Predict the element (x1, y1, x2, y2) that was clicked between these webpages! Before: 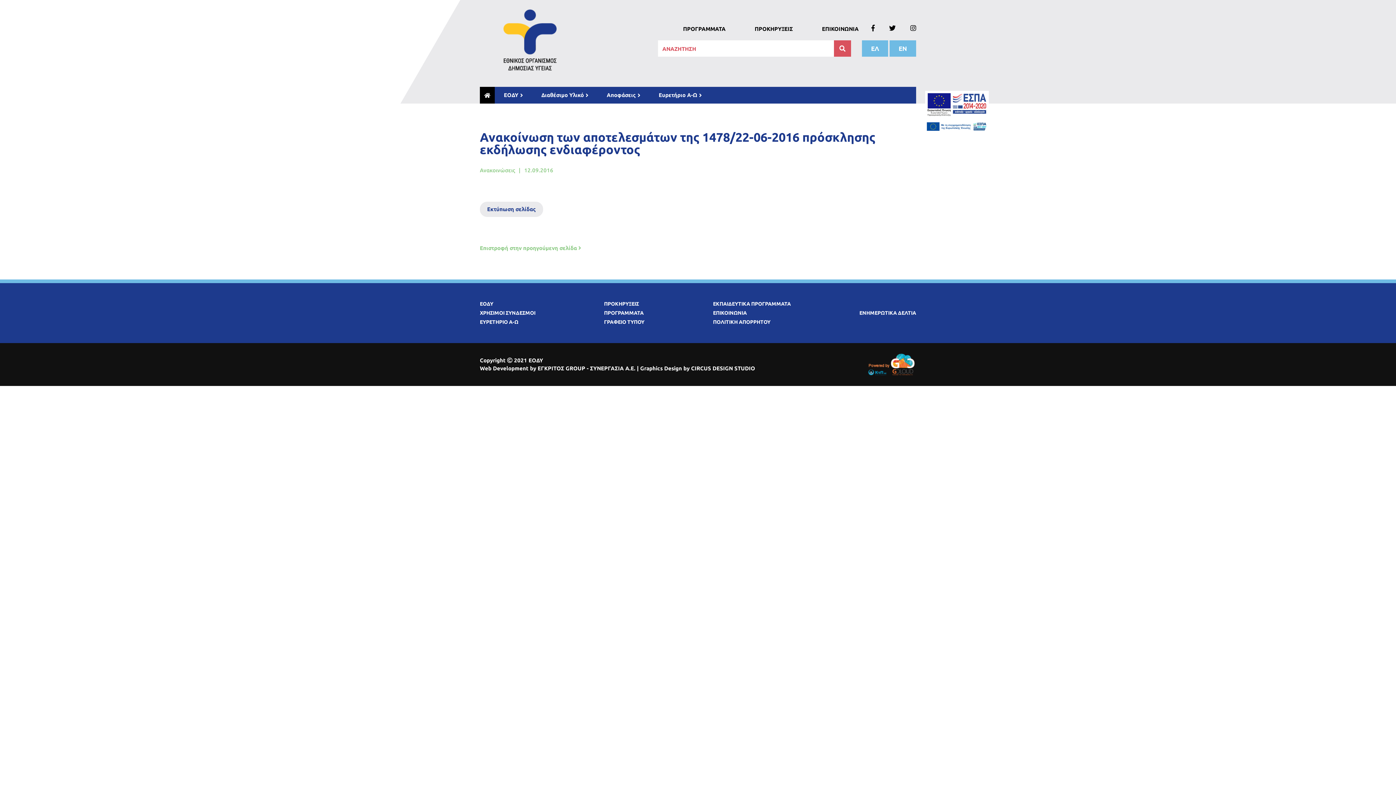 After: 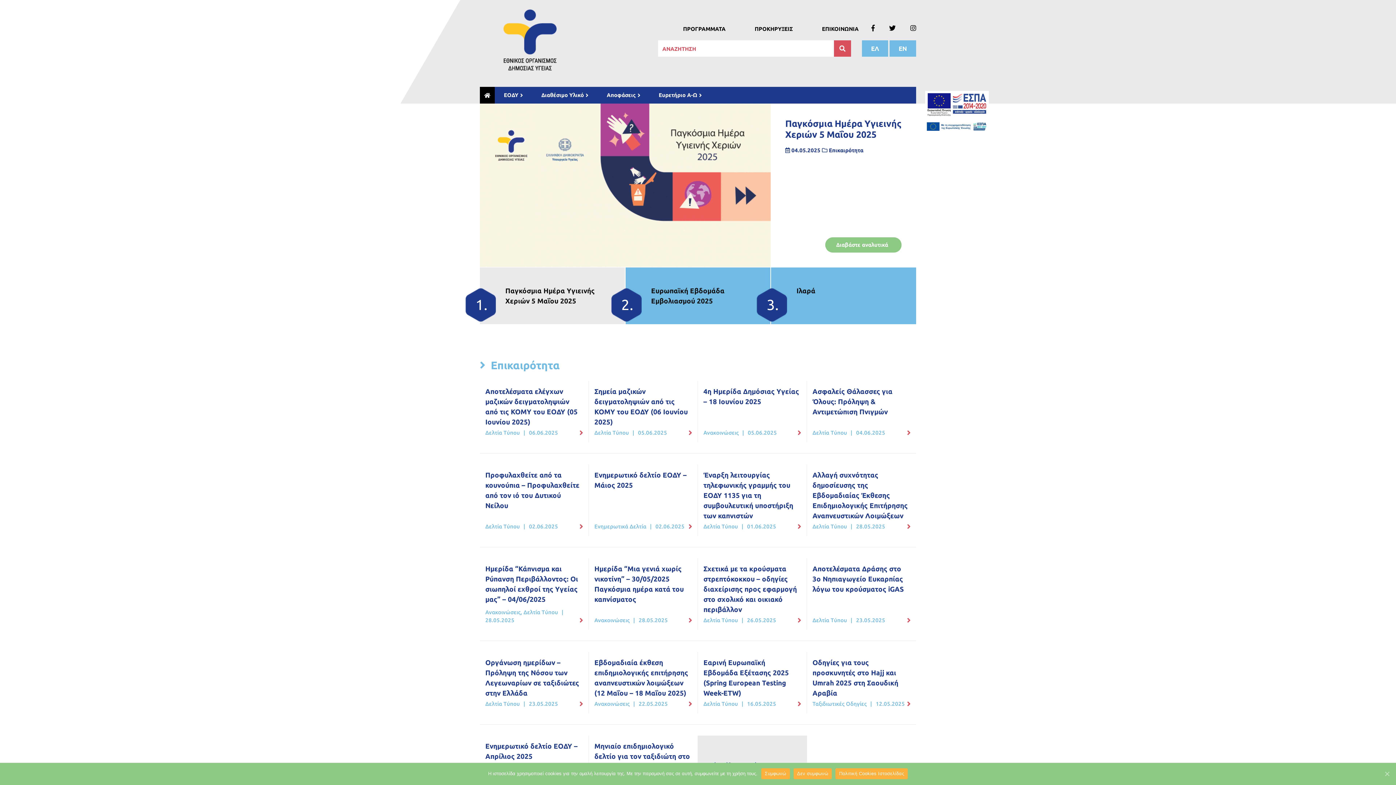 Action: bbox: (480, 86, 494, 103) label: Σύνδεσμος στην αρχική σελίδα